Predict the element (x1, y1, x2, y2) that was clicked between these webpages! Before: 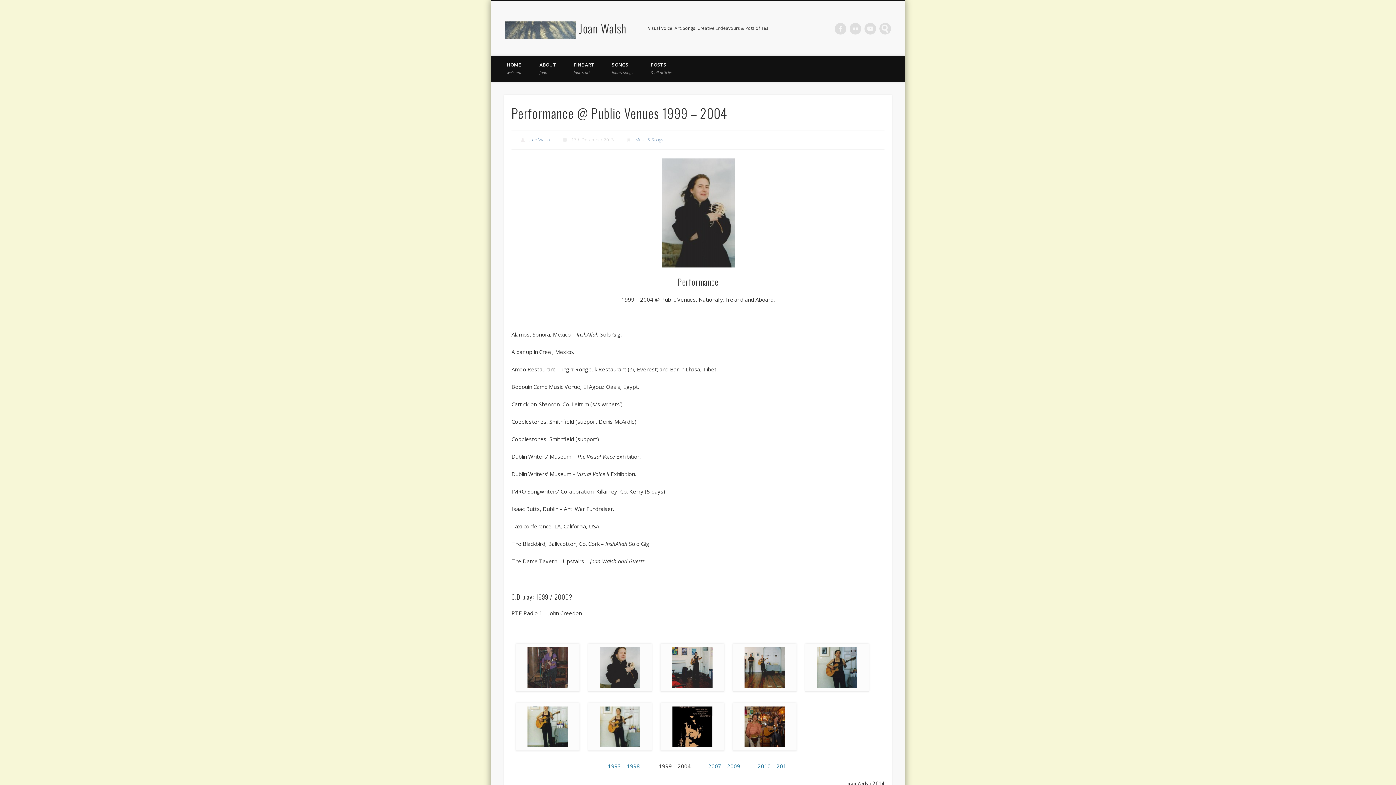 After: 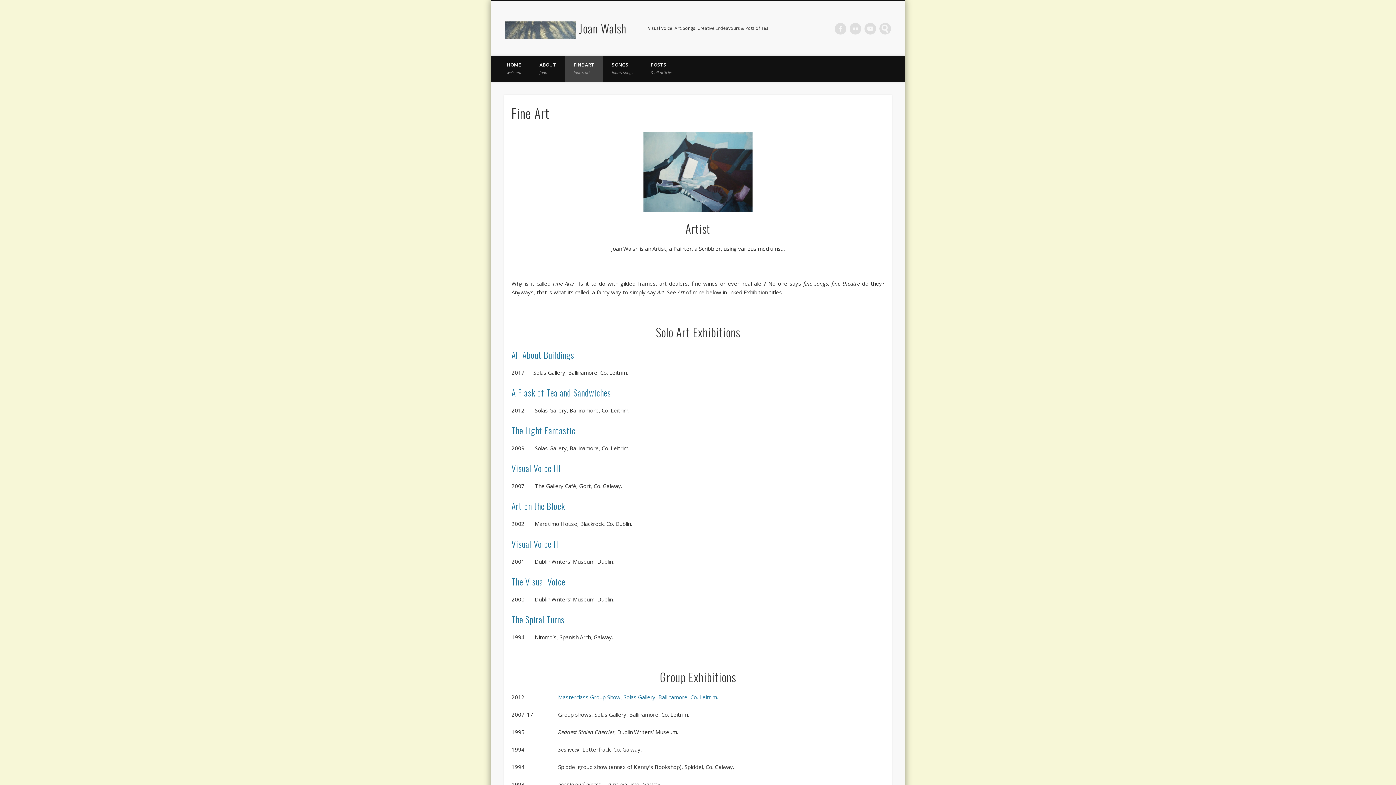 Action: label: FINE ART
joan’s art bbox: (565, 55, 603, 81)